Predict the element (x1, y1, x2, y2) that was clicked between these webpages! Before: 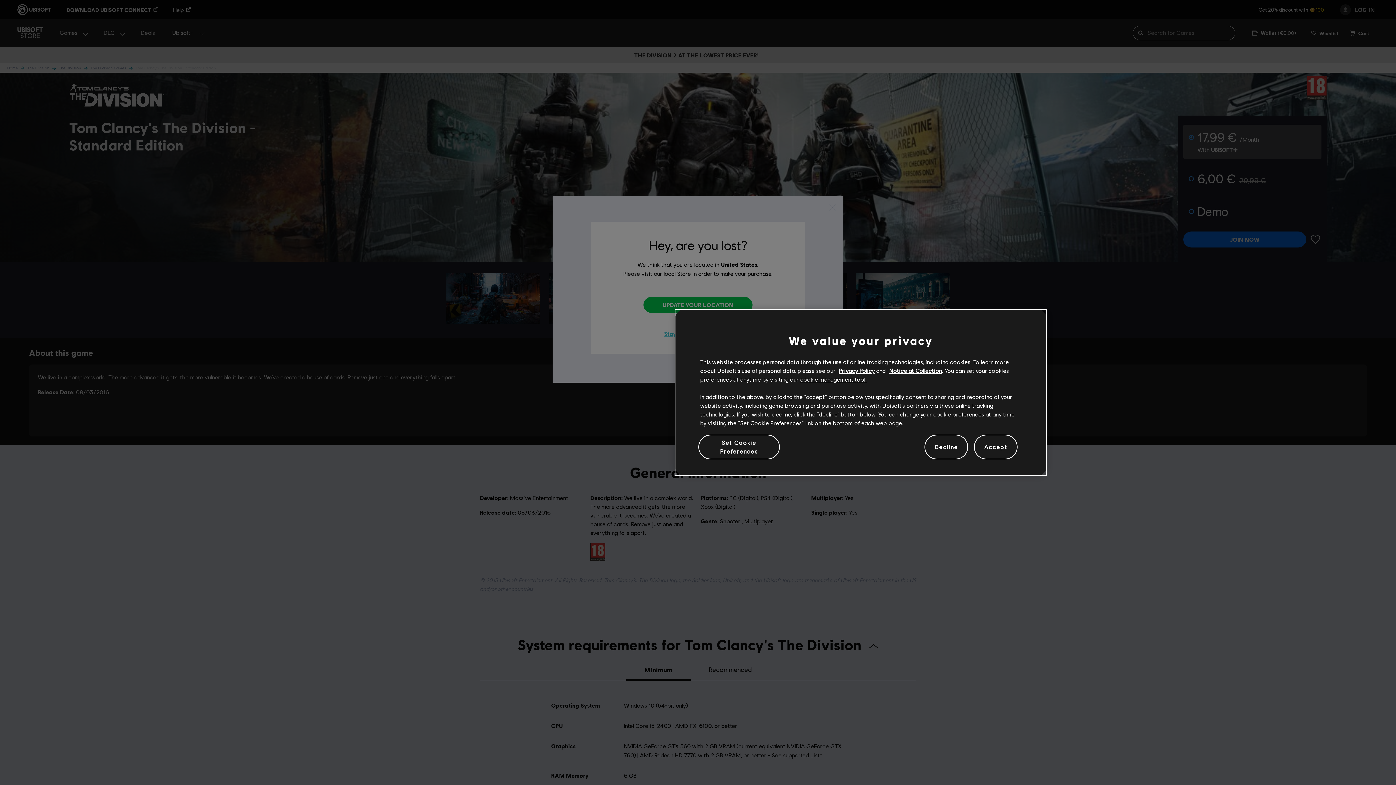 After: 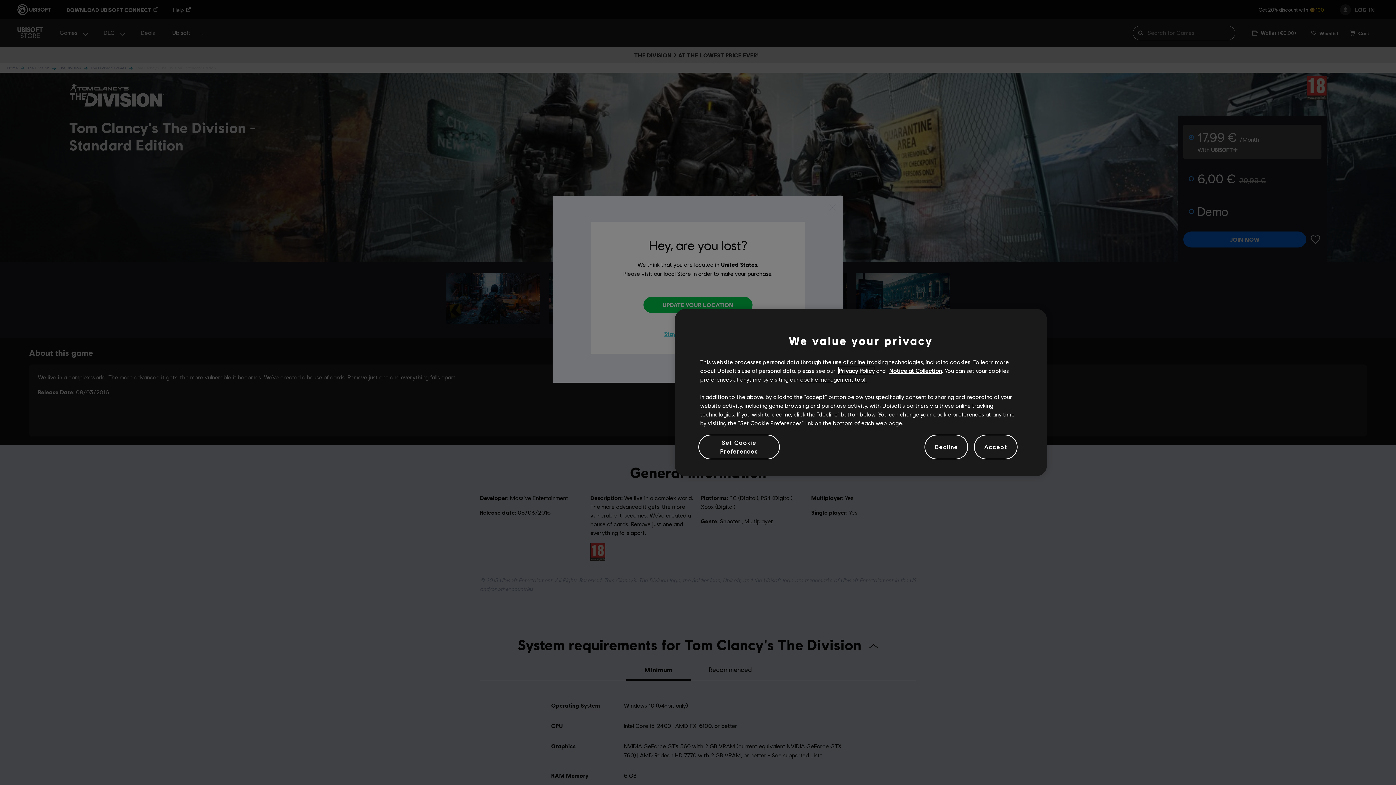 Action: label: Privacy Policy bbox: (774, 372, 810, 378)